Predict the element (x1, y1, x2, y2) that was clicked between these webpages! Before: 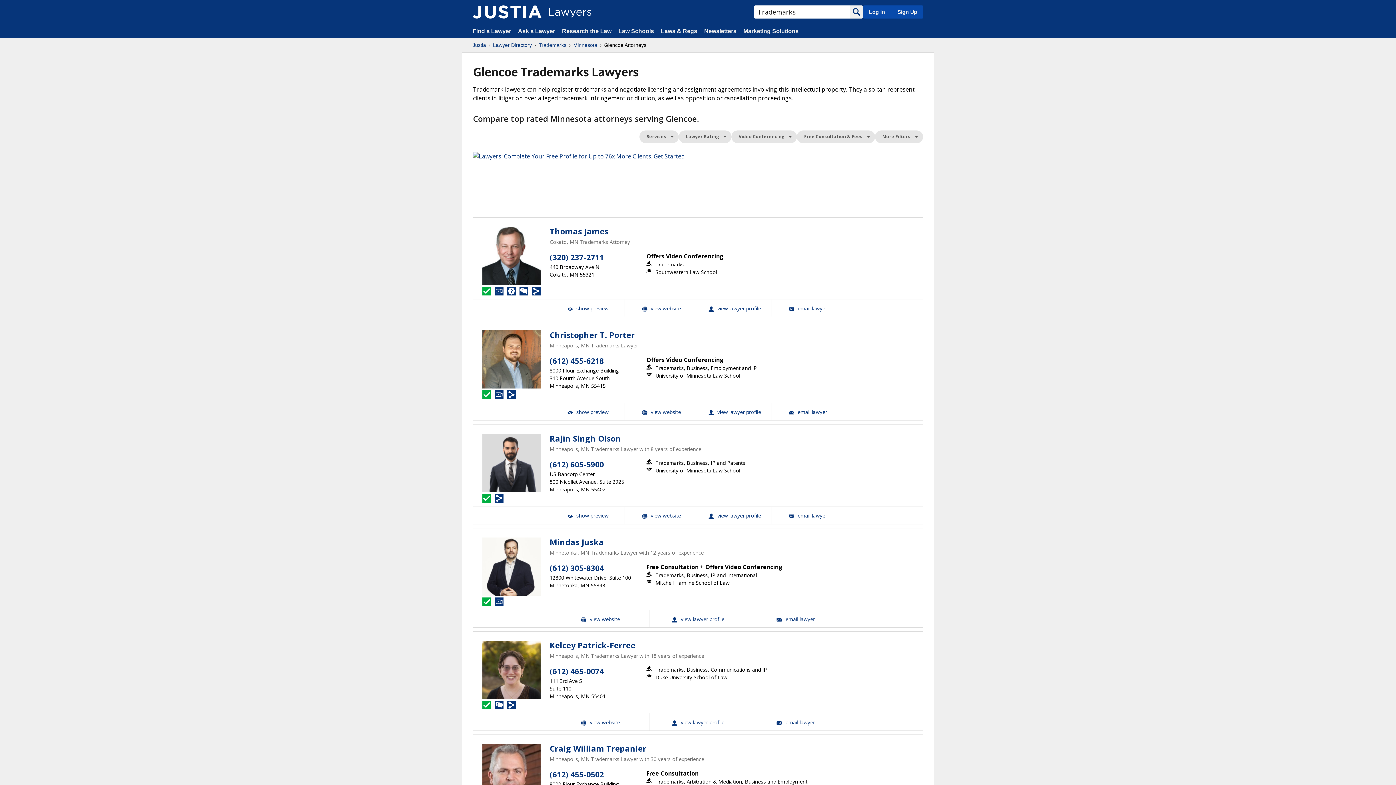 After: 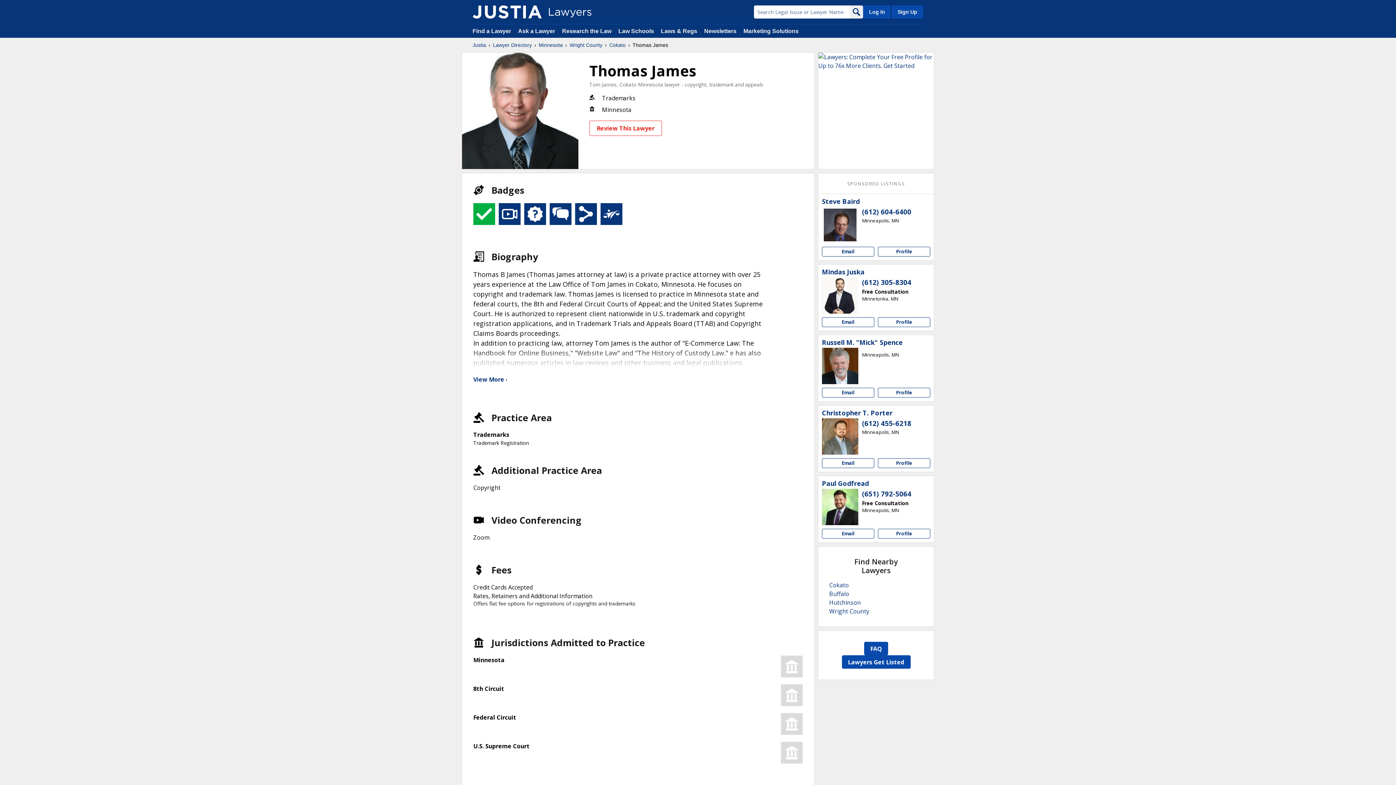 Action: label: Thomas James View Profile bbox: (698, 299, 771, 316)